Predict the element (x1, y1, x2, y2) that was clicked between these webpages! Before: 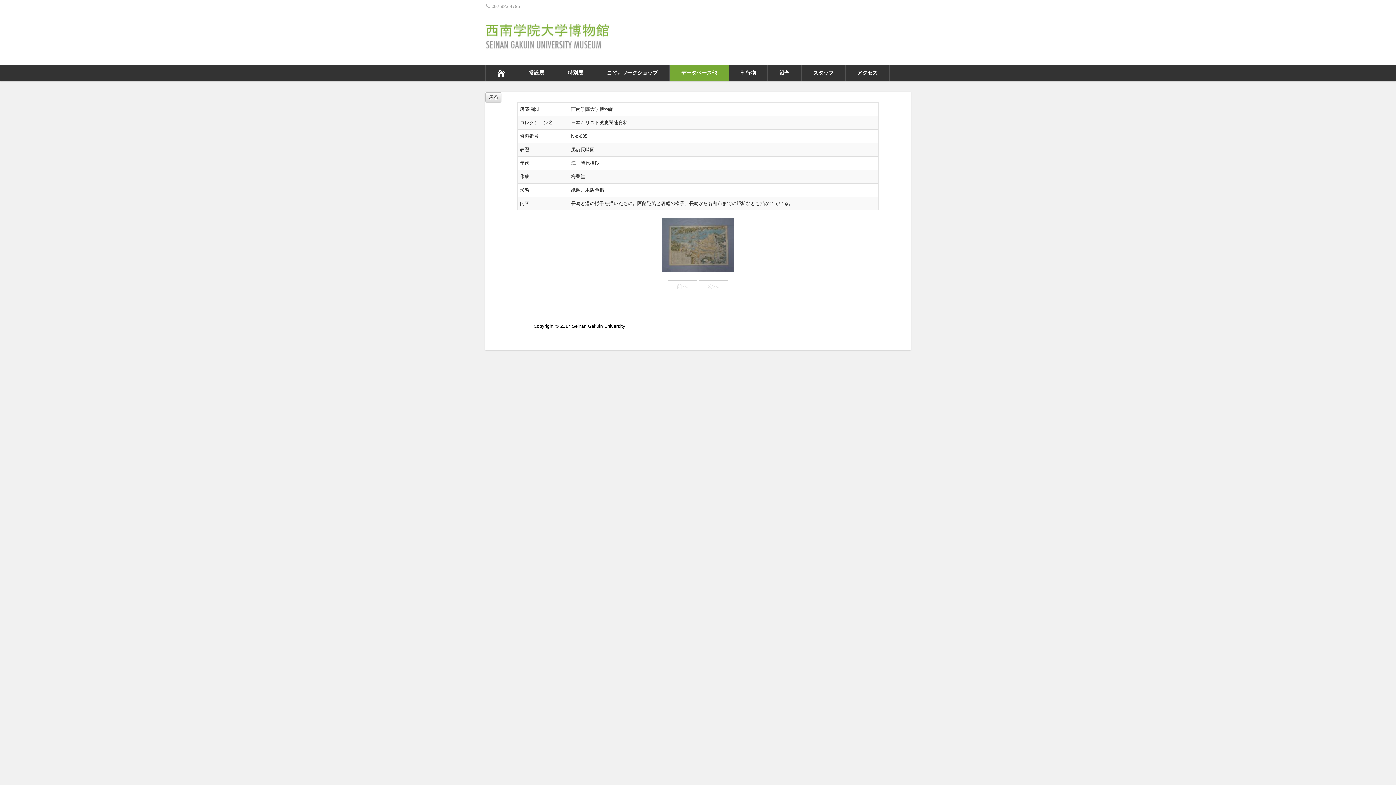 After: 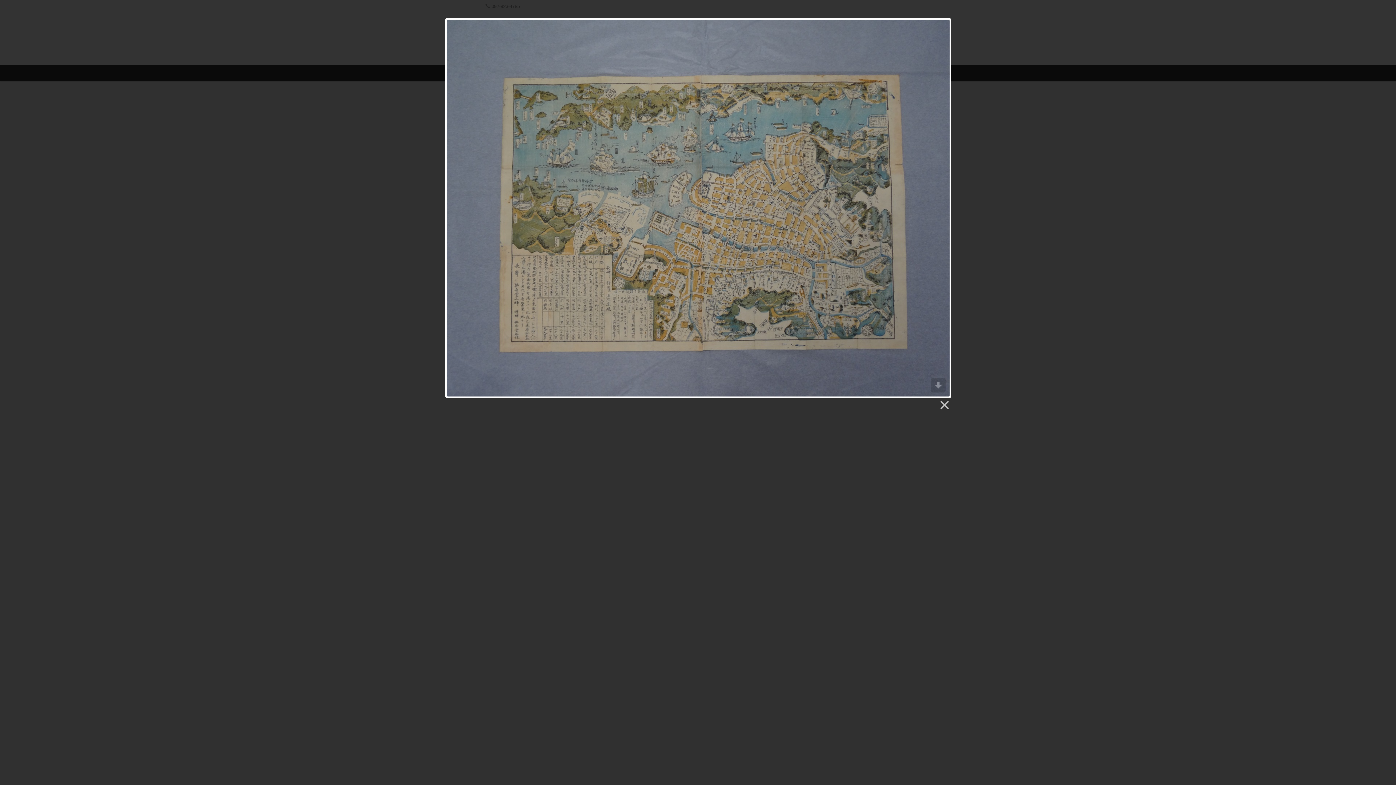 Action: bbox: (661, 266, 736, 273) label:  